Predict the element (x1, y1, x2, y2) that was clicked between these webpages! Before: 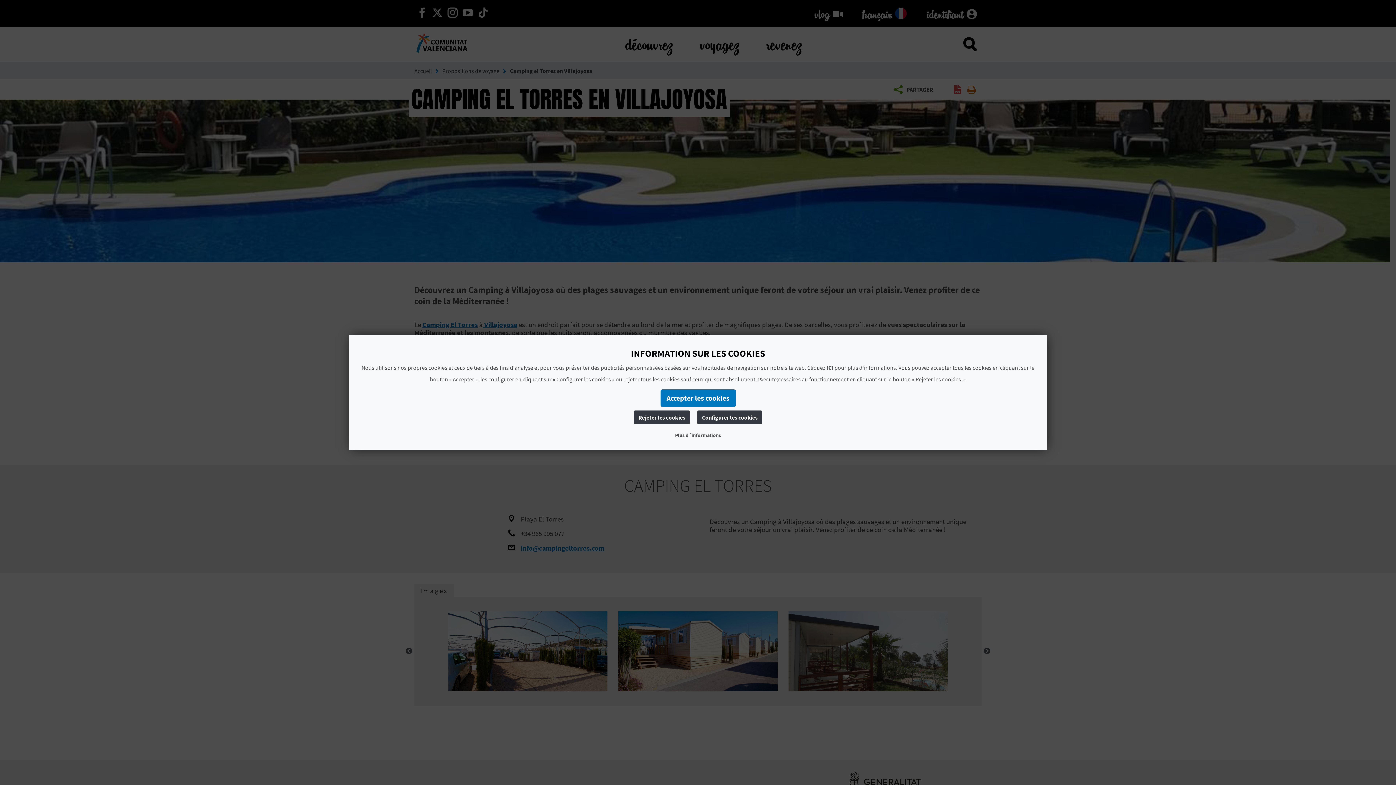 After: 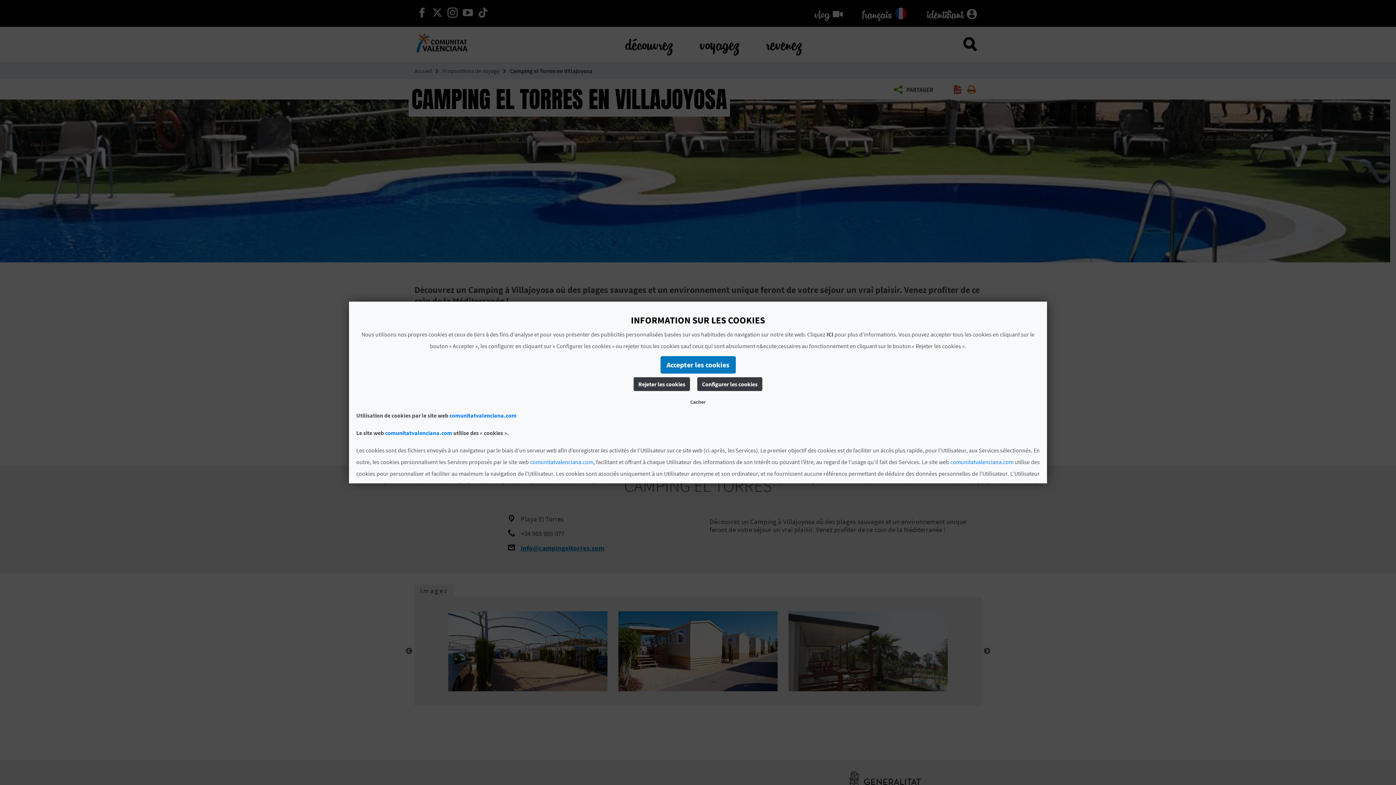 Action: label: ICI bbox: (826, 364, 833, 371)